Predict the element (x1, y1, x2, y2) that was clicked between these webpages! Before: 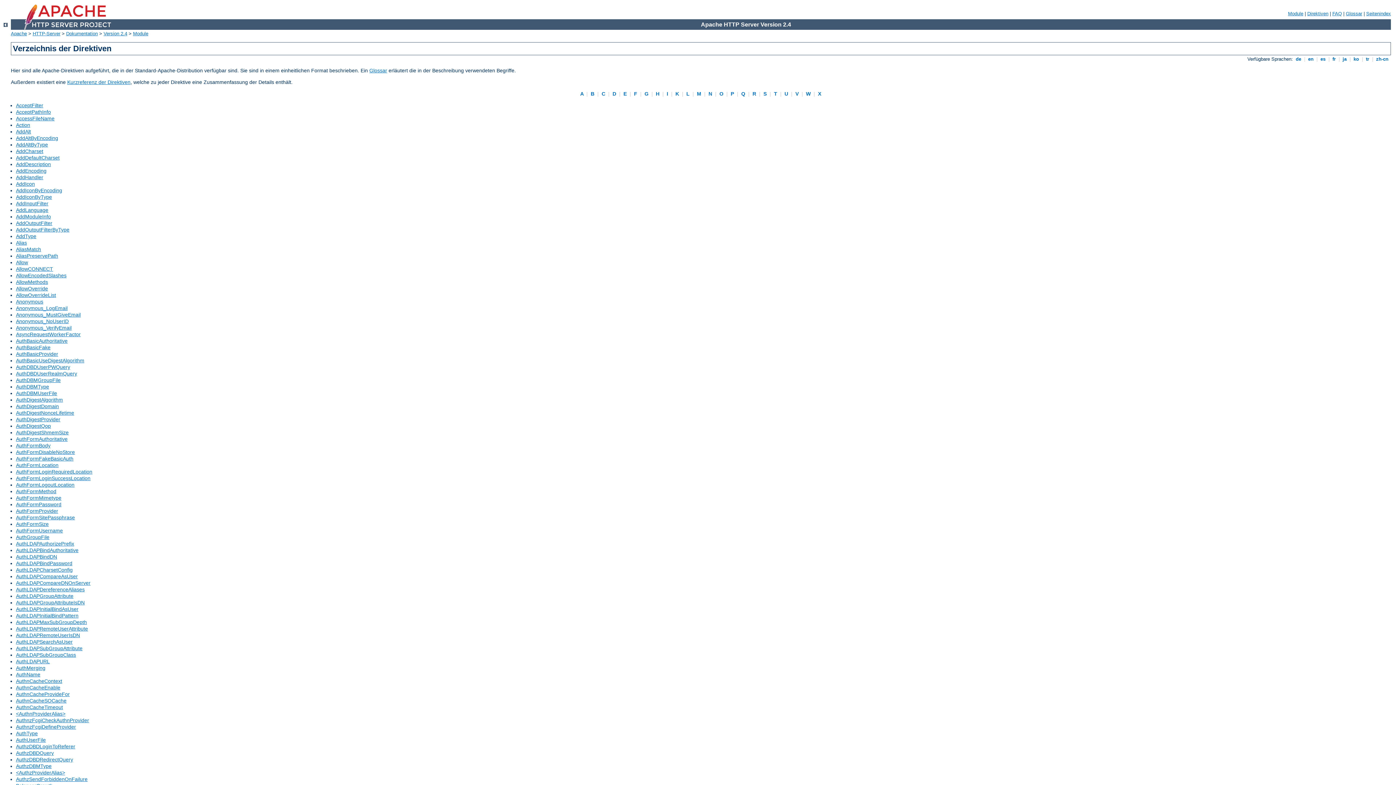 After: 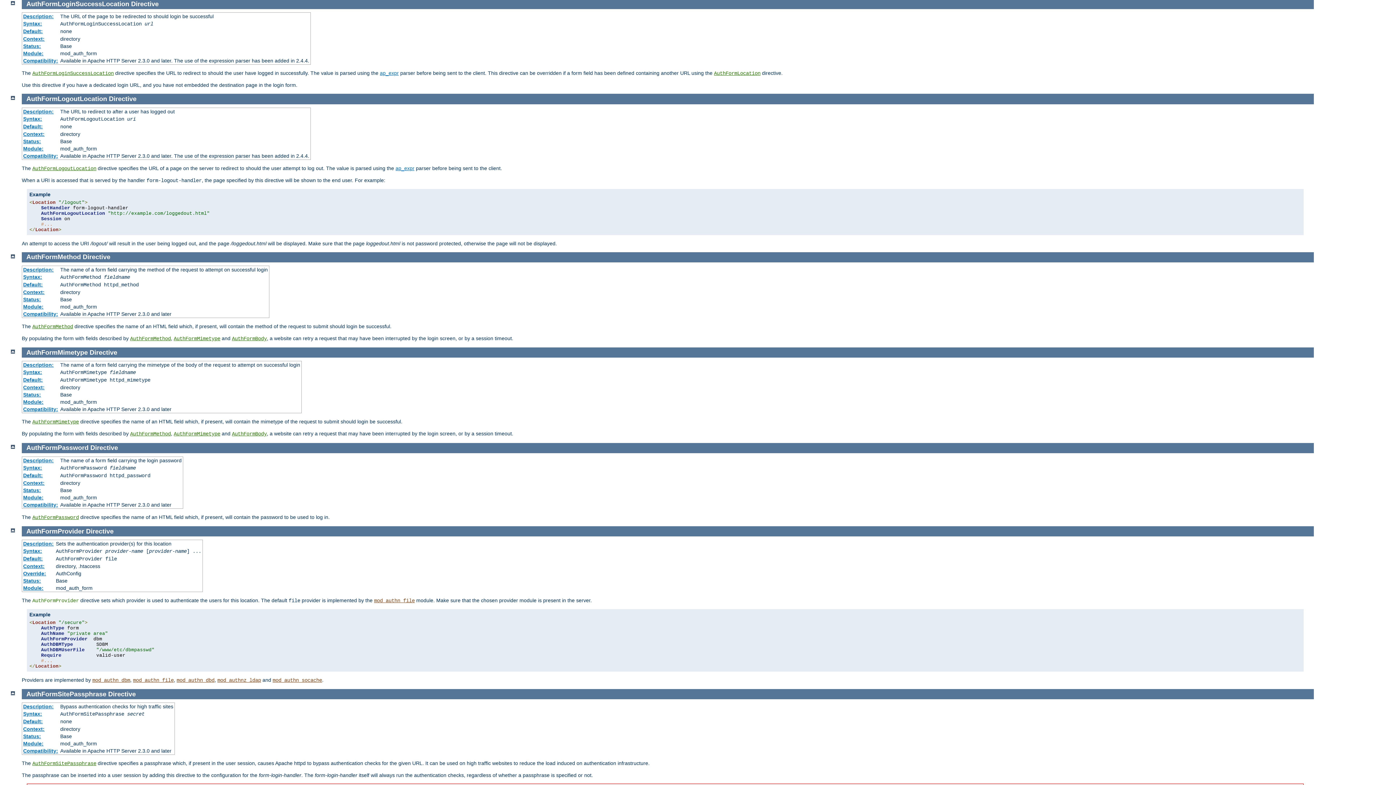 Action: bbox: (16, 475, 90, 481) label: AuthFormLoginSuccessLocation